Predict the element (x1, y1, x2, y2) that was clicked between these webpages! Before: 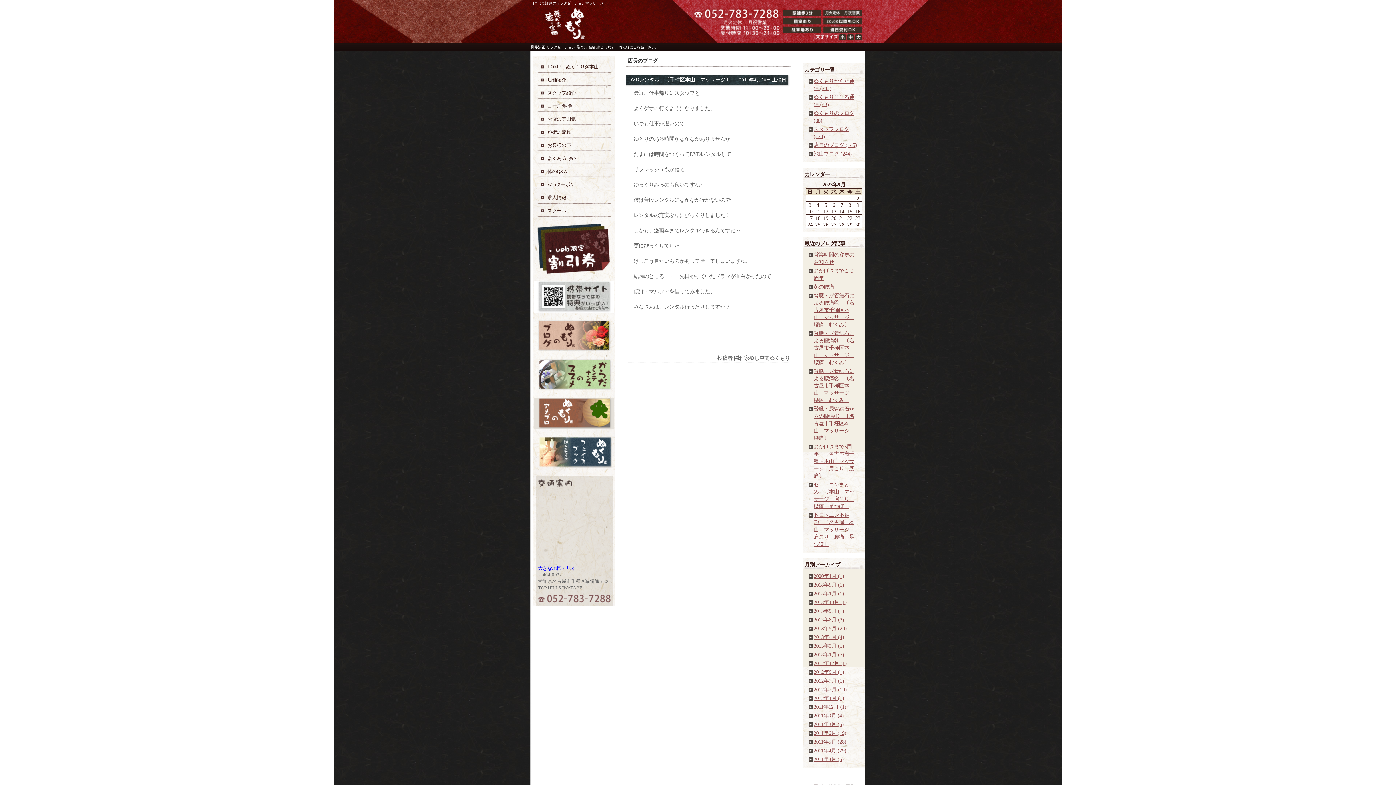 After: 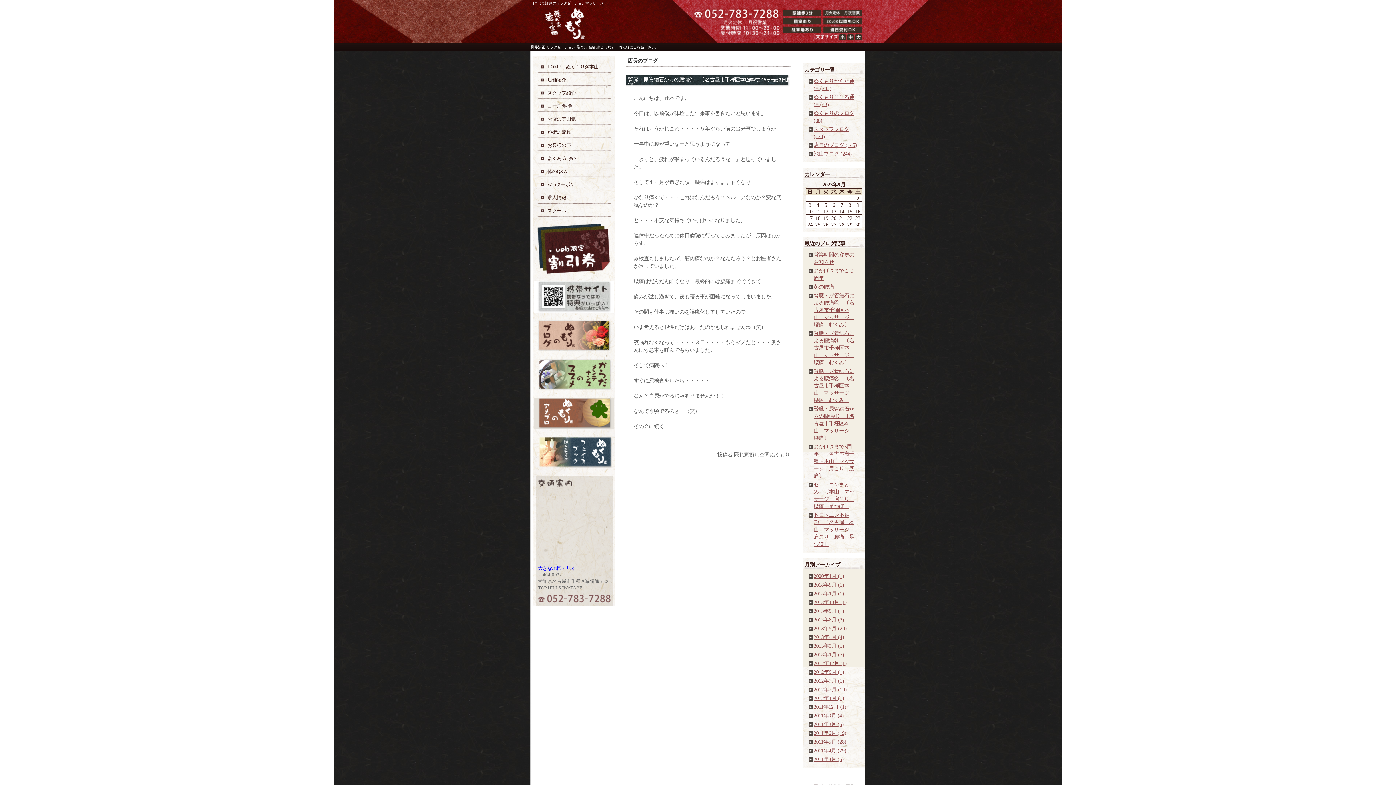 Action: bbox: (813, 406, 854, 441) label: 腎臓・尿管結石からの腰痛①　〔名古屋市千種区本山　マッサージ　腰痛〕